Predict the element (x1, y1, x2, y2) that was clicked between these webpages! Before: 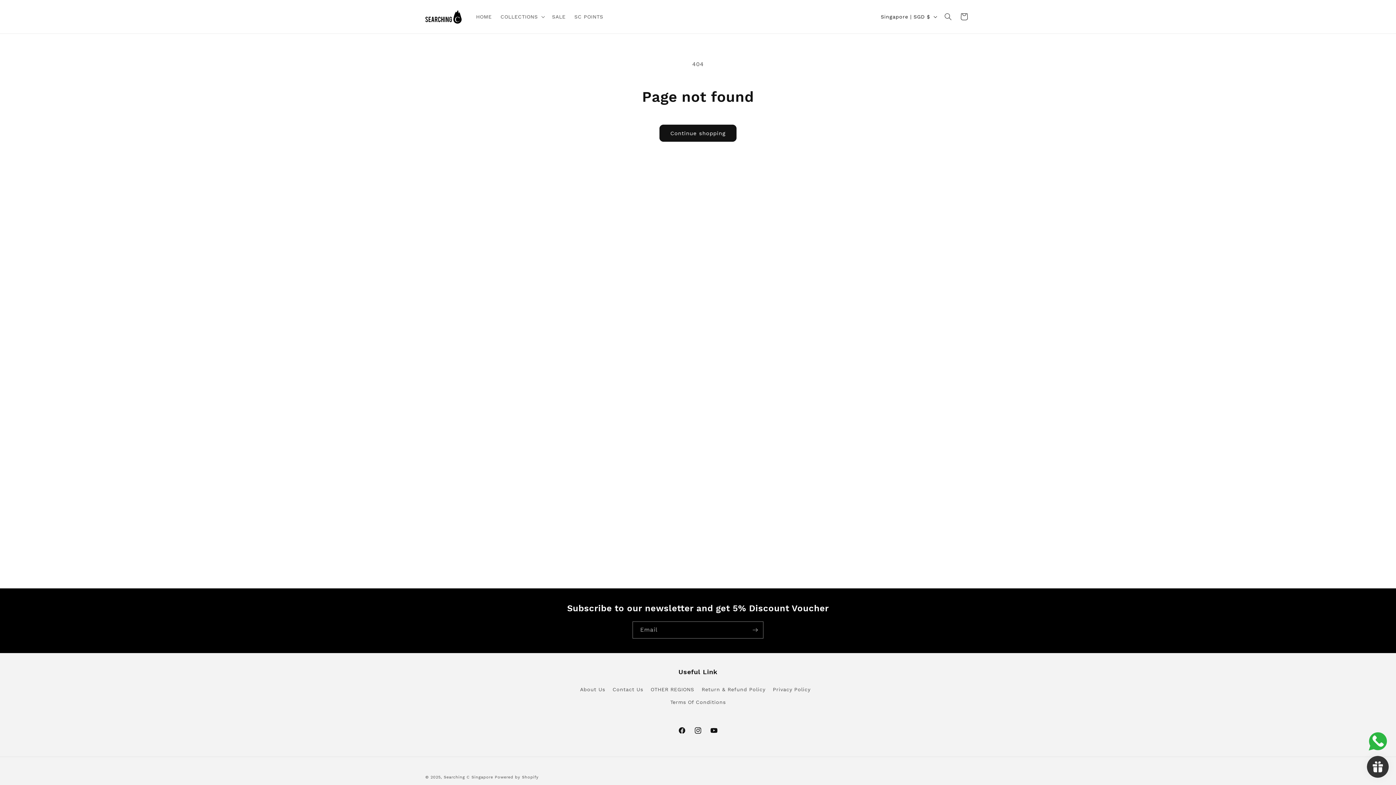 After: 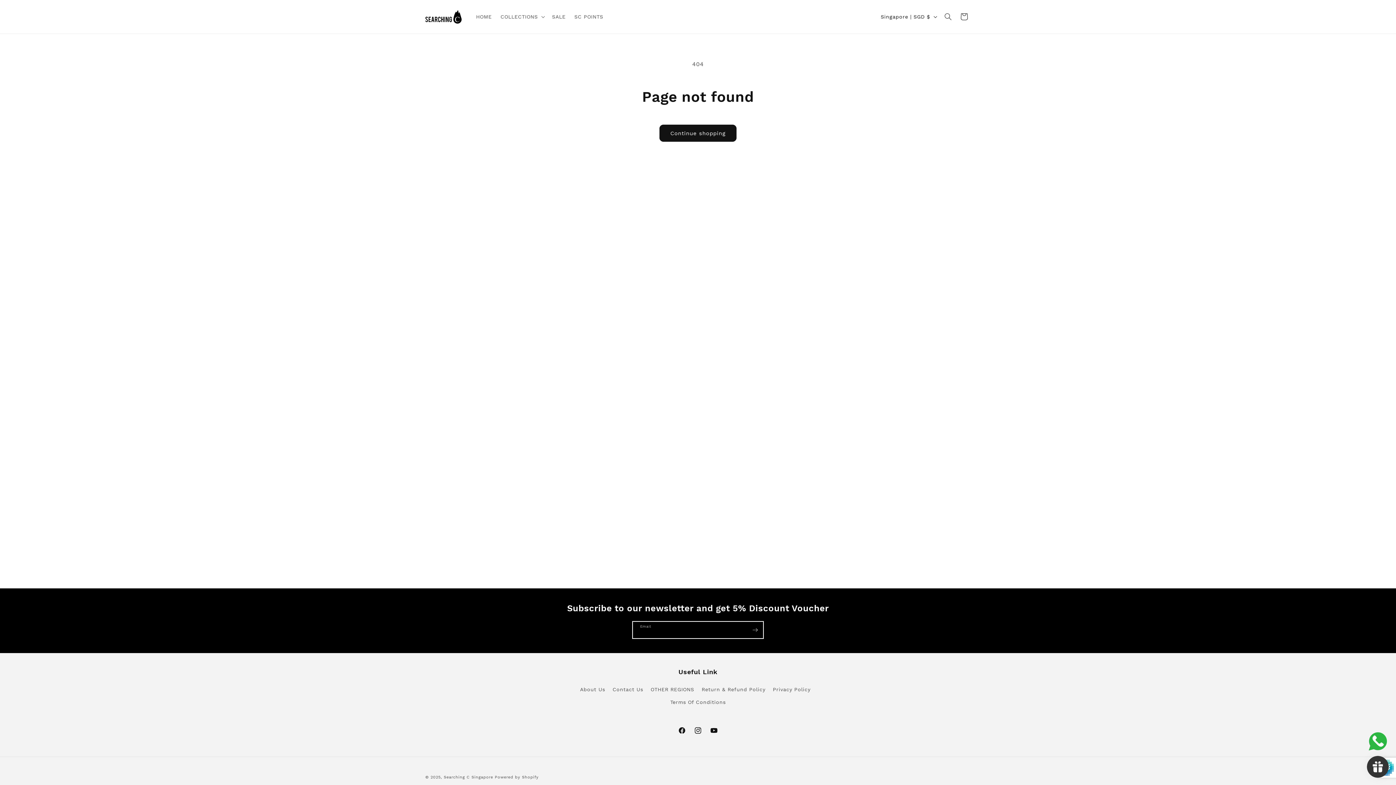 Action: label: Subscribe bbox: (747, 621, 763, 638)